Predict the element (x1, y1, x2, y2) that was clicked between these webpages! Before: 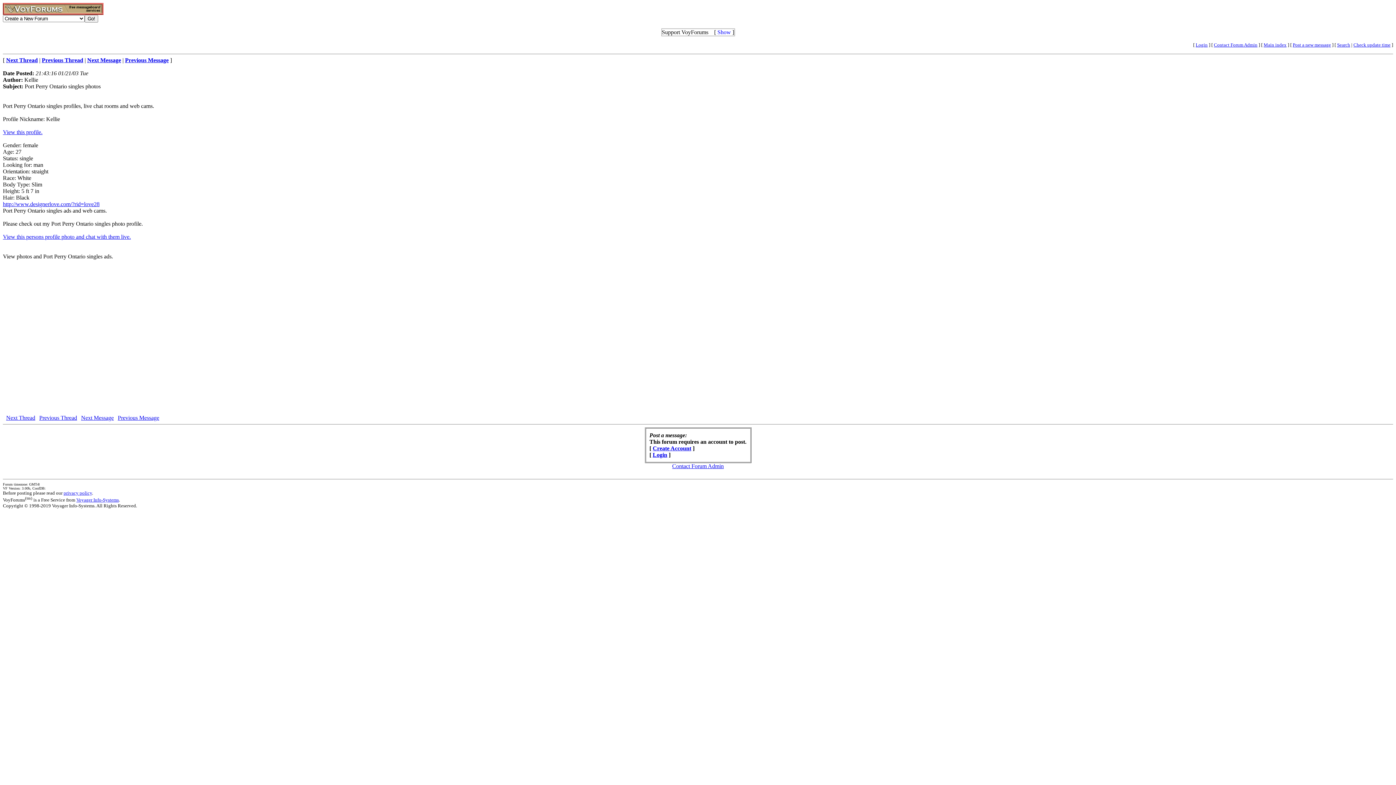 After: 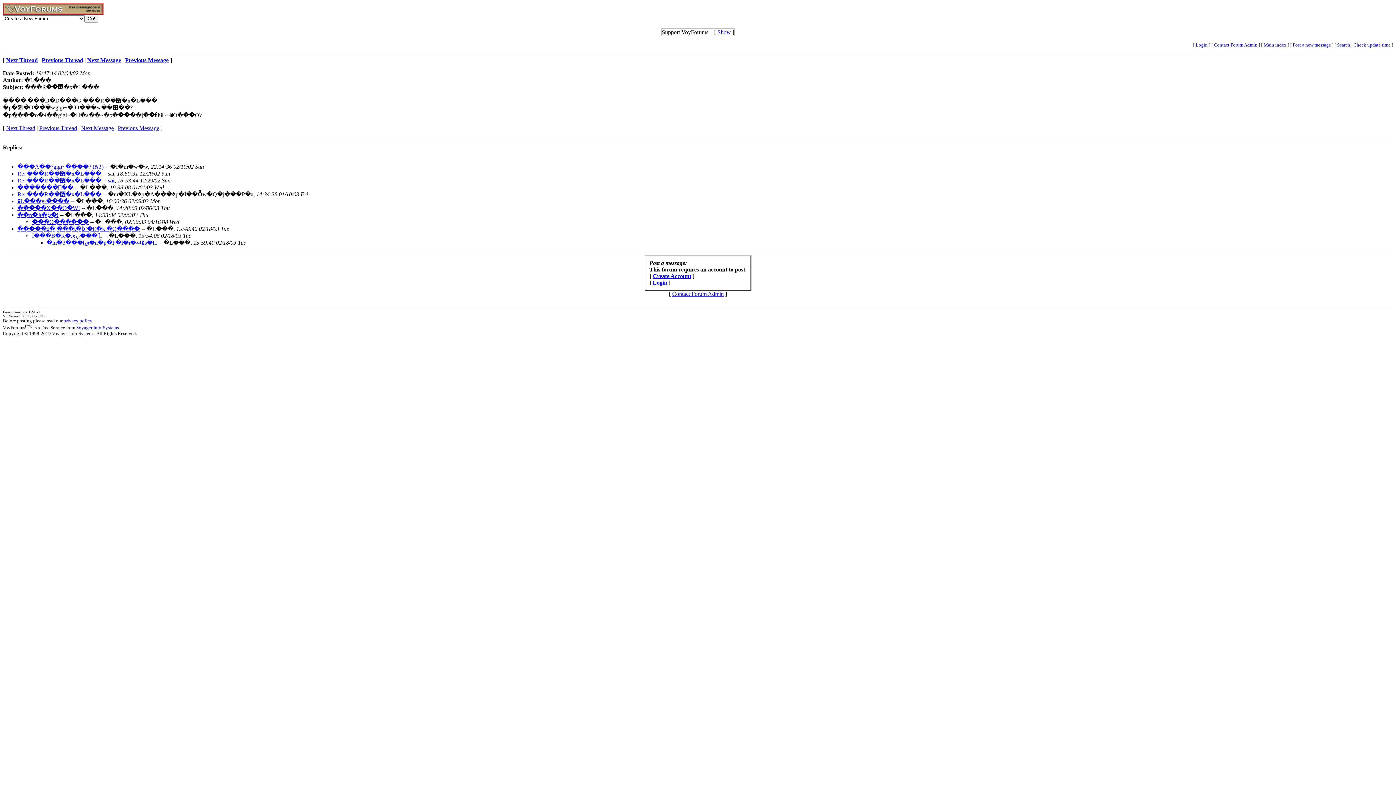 Action: bbox: (39, 414, 77, 421) label: Previous Thread